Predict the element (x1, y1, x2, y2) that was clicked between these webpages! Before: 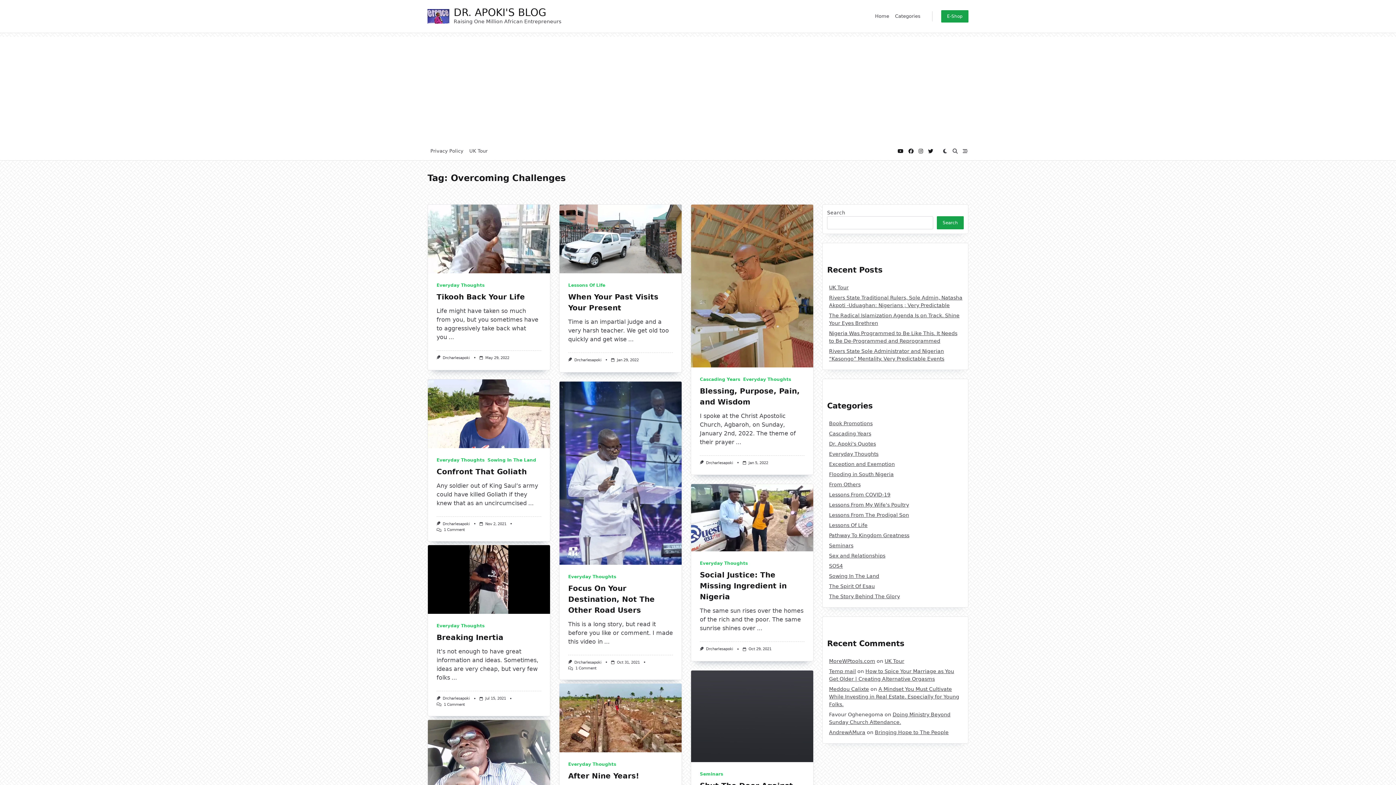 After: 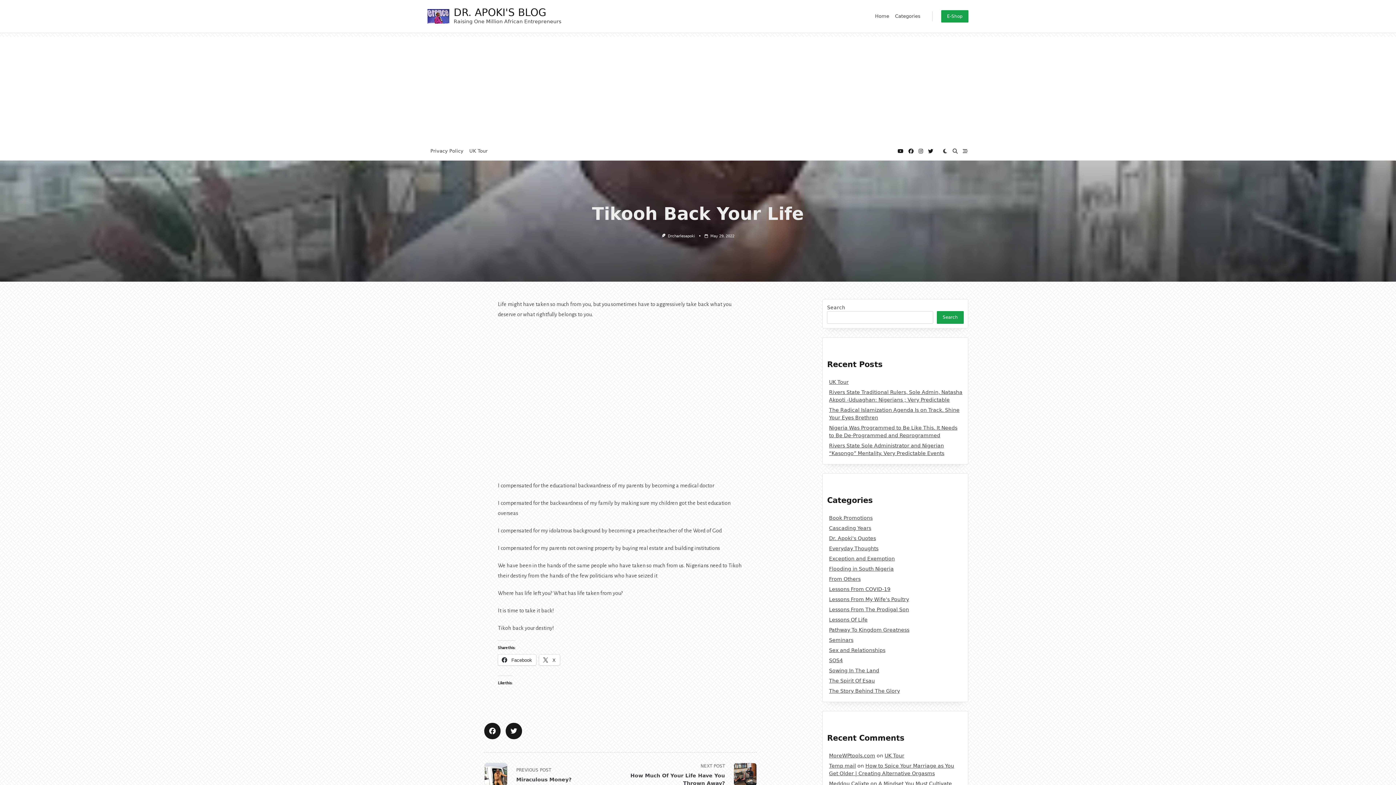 Action: bbox: (485, 355, 509, 360) label: May 29, 2022